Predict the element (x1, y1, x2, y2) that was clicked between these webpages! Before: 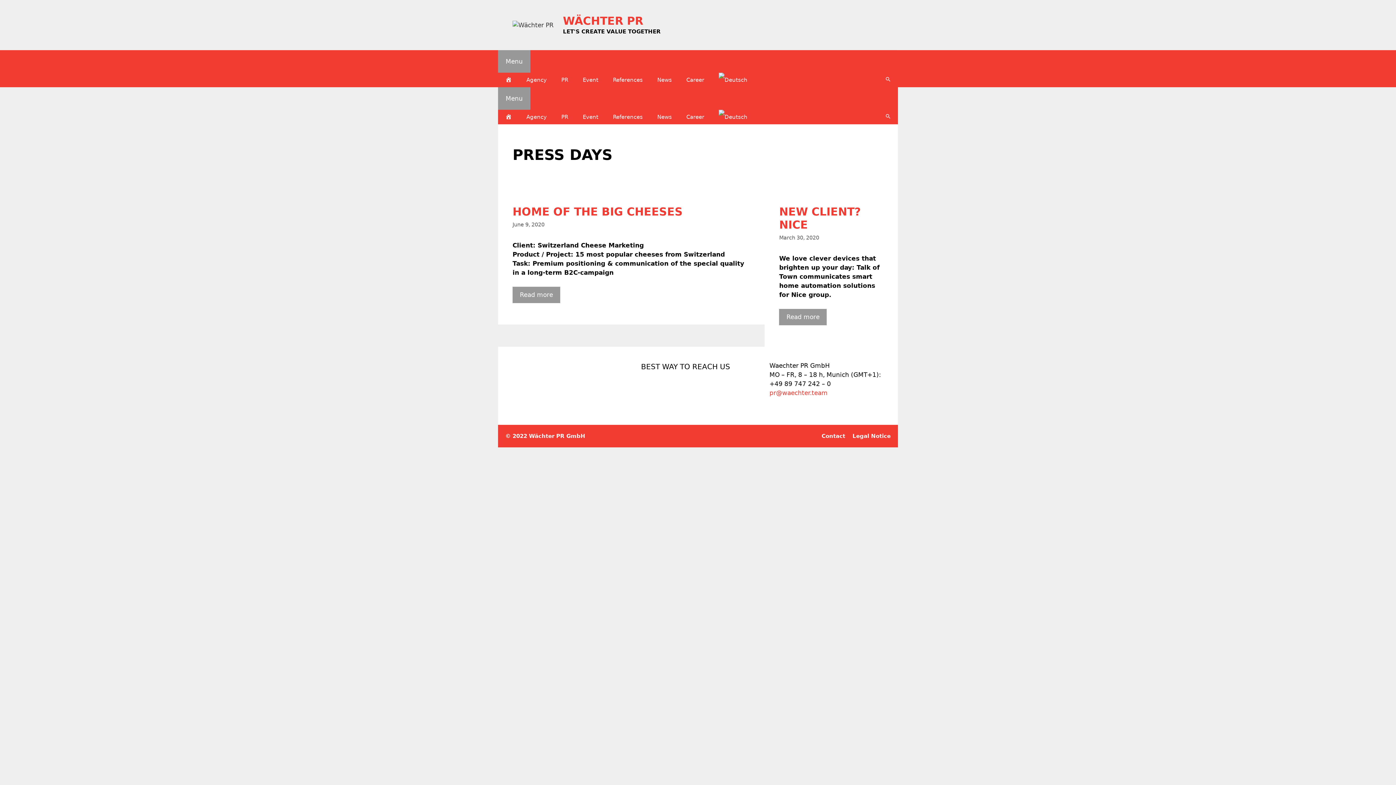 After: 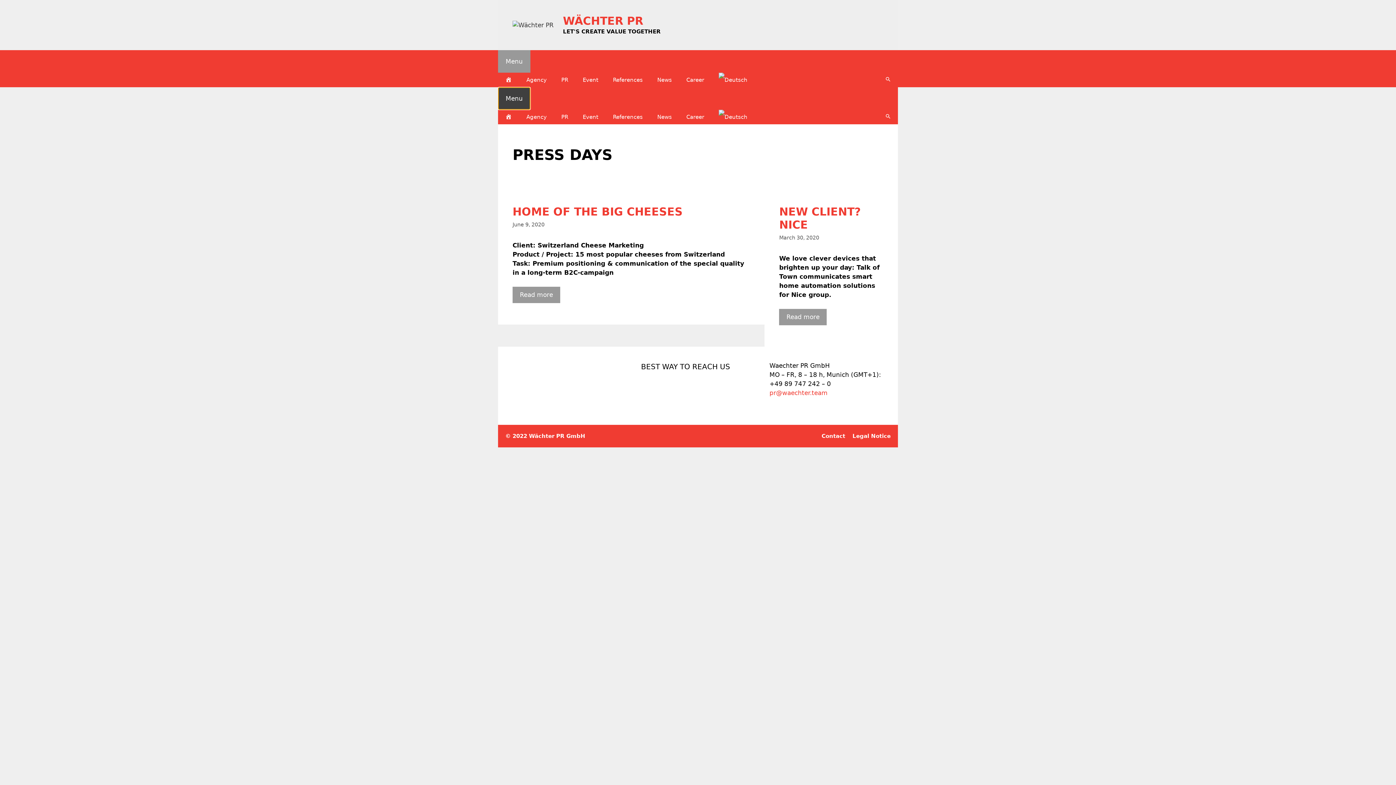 Action: bbox: (498, 87, 530, 109) label: Menu